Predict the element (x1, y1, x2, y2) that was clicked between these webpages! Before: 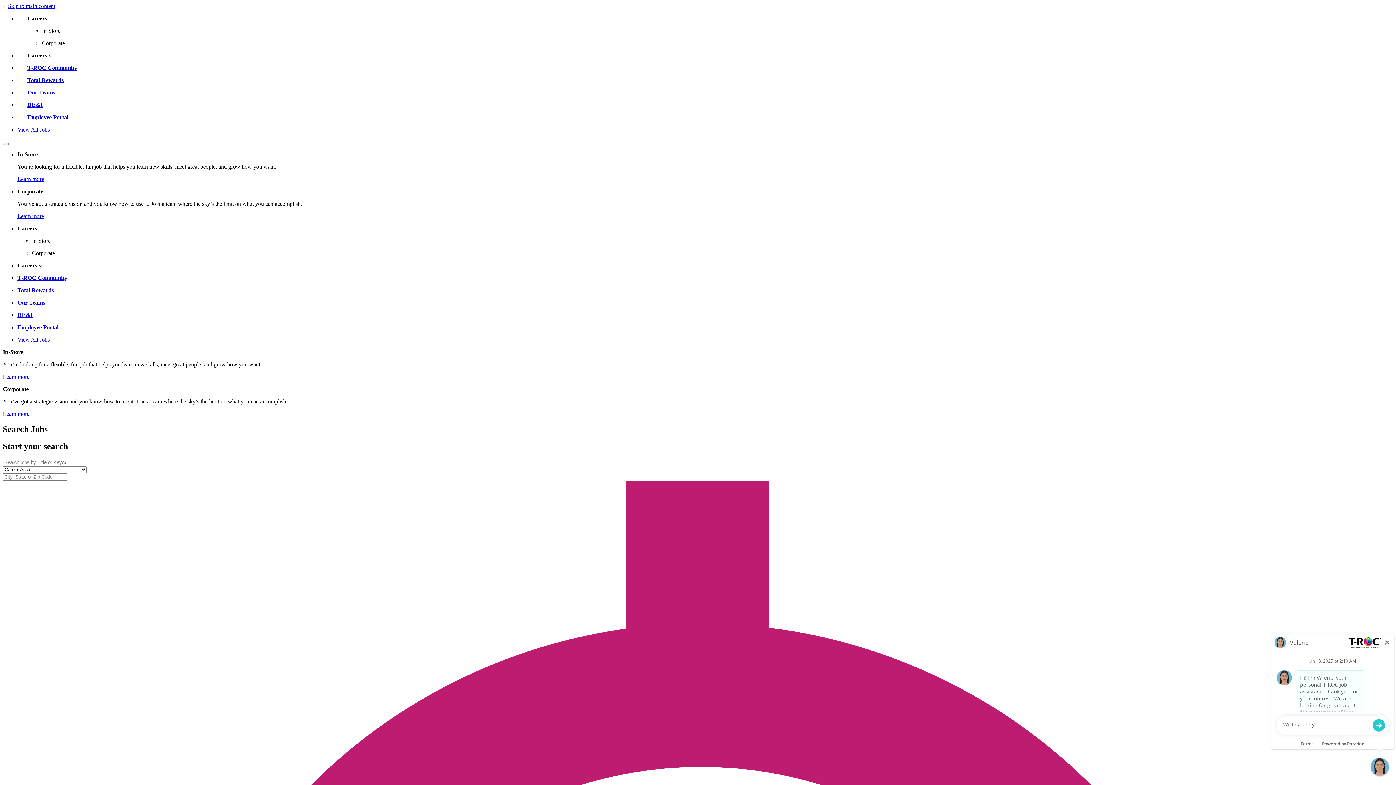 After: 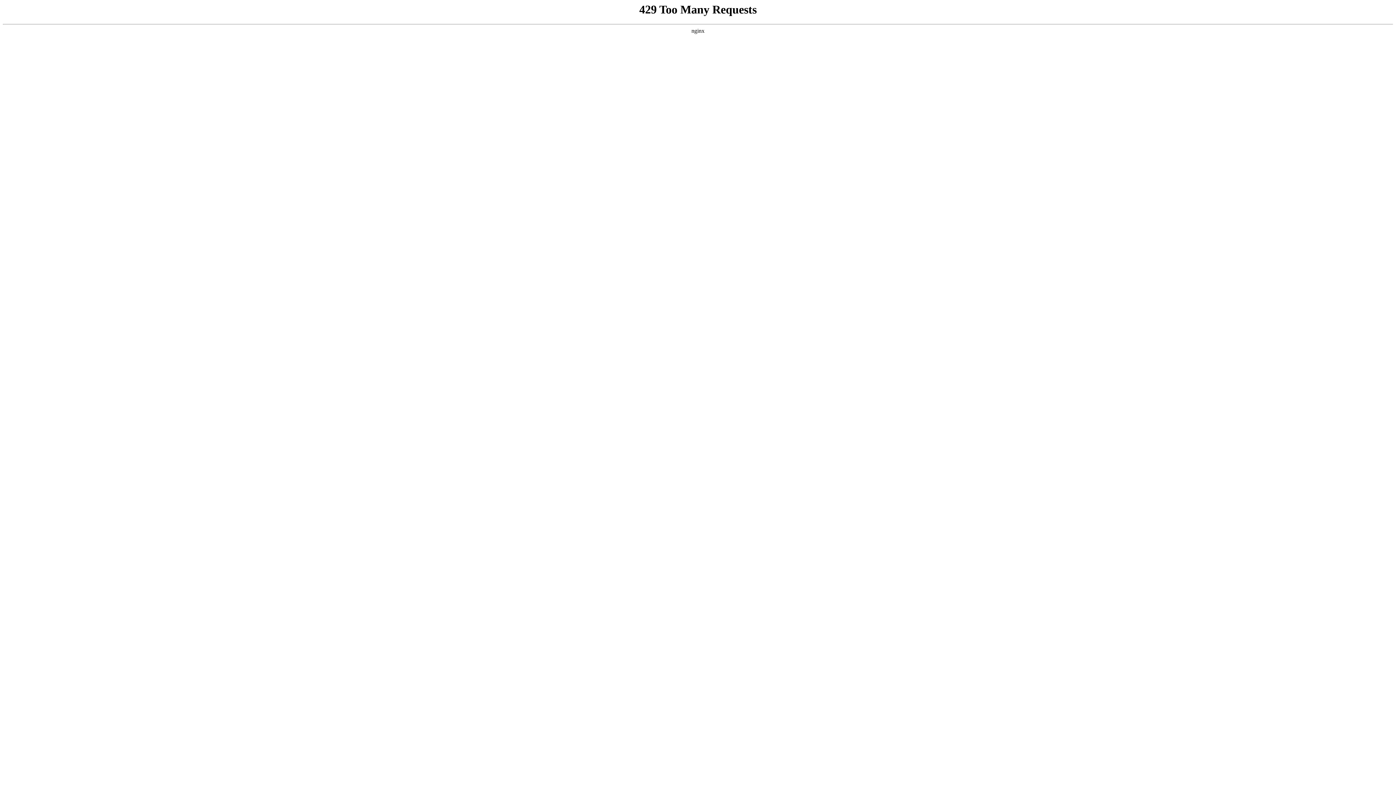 Action: bbox: (17, 274, 67, 281) label: T‑ROC Community